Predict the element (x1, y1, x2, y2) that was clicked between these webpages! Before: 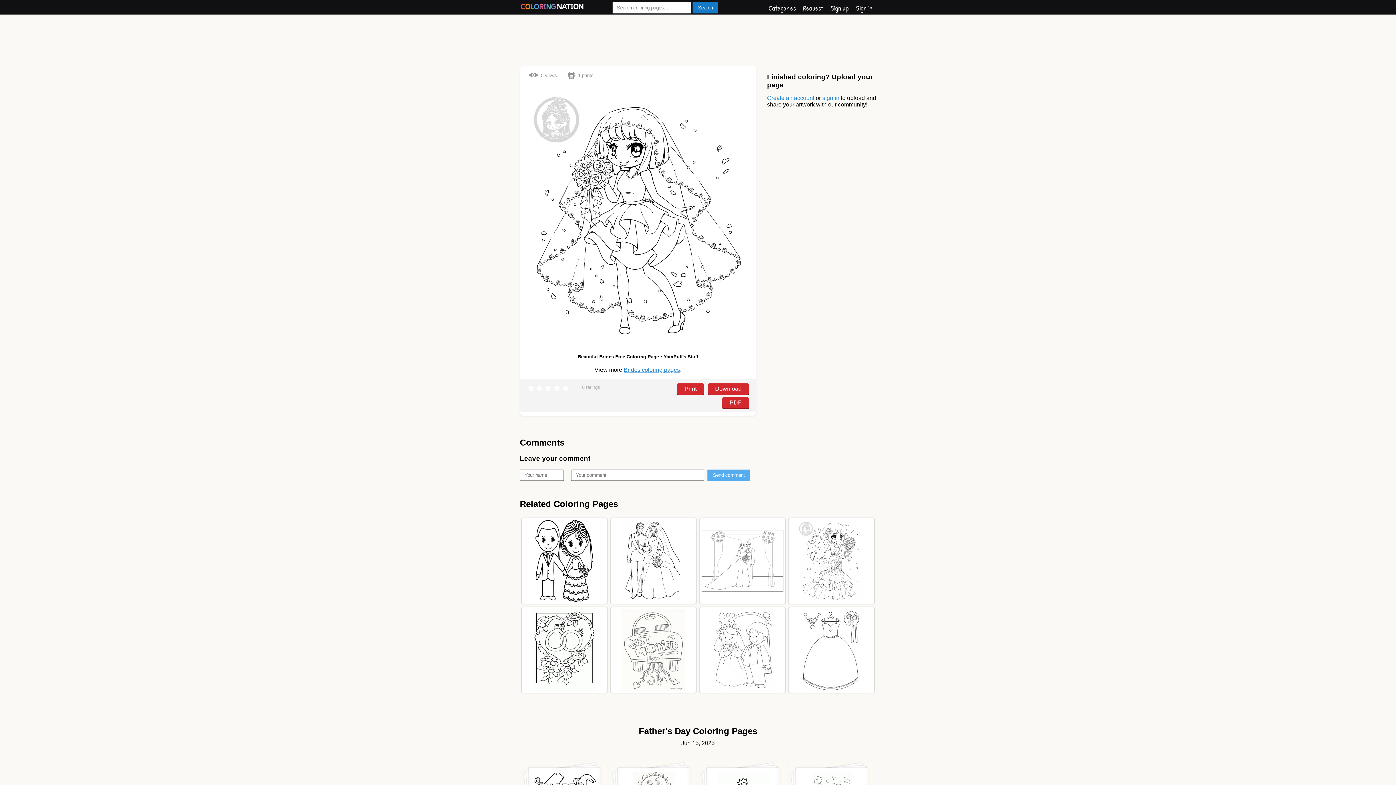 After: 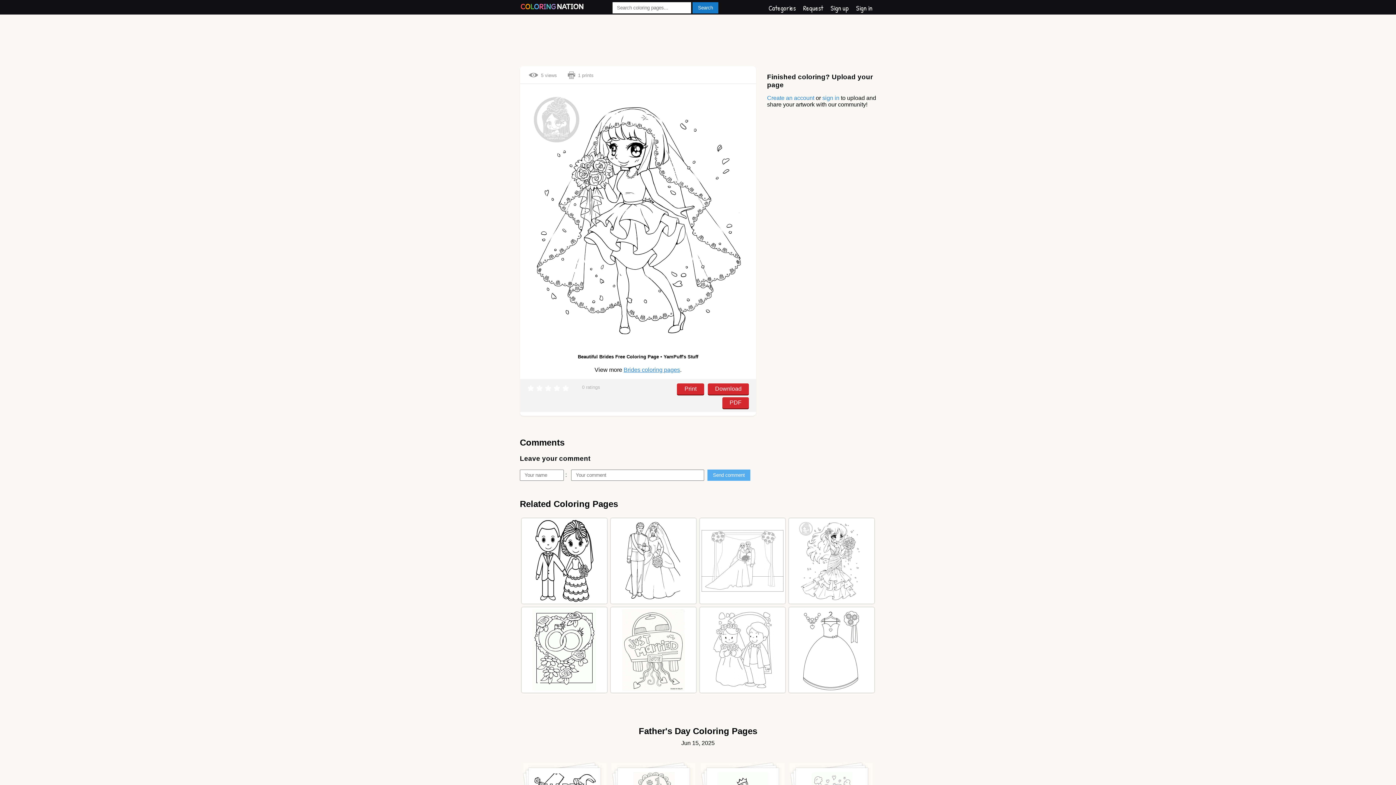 Action: bbox: (708, 383, 749, 394) label: Download